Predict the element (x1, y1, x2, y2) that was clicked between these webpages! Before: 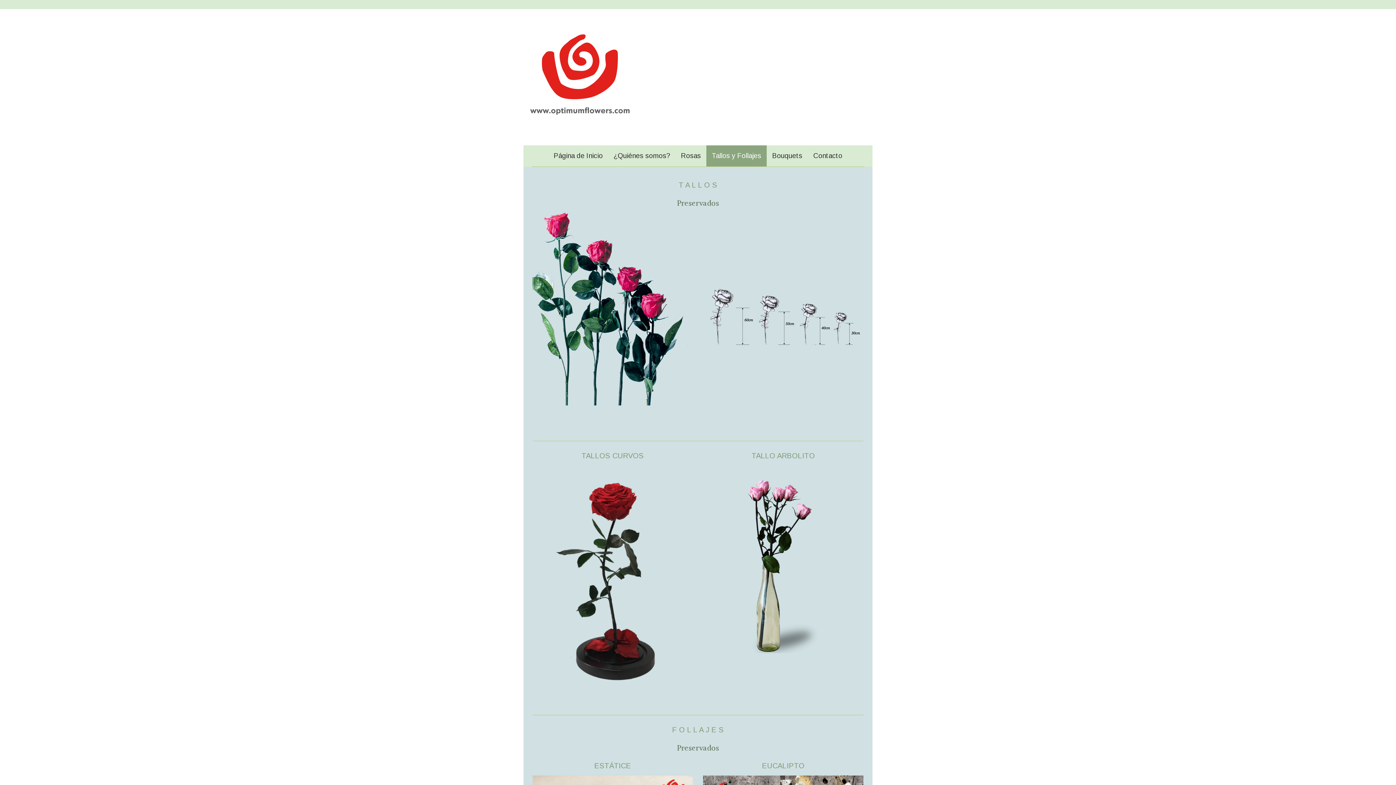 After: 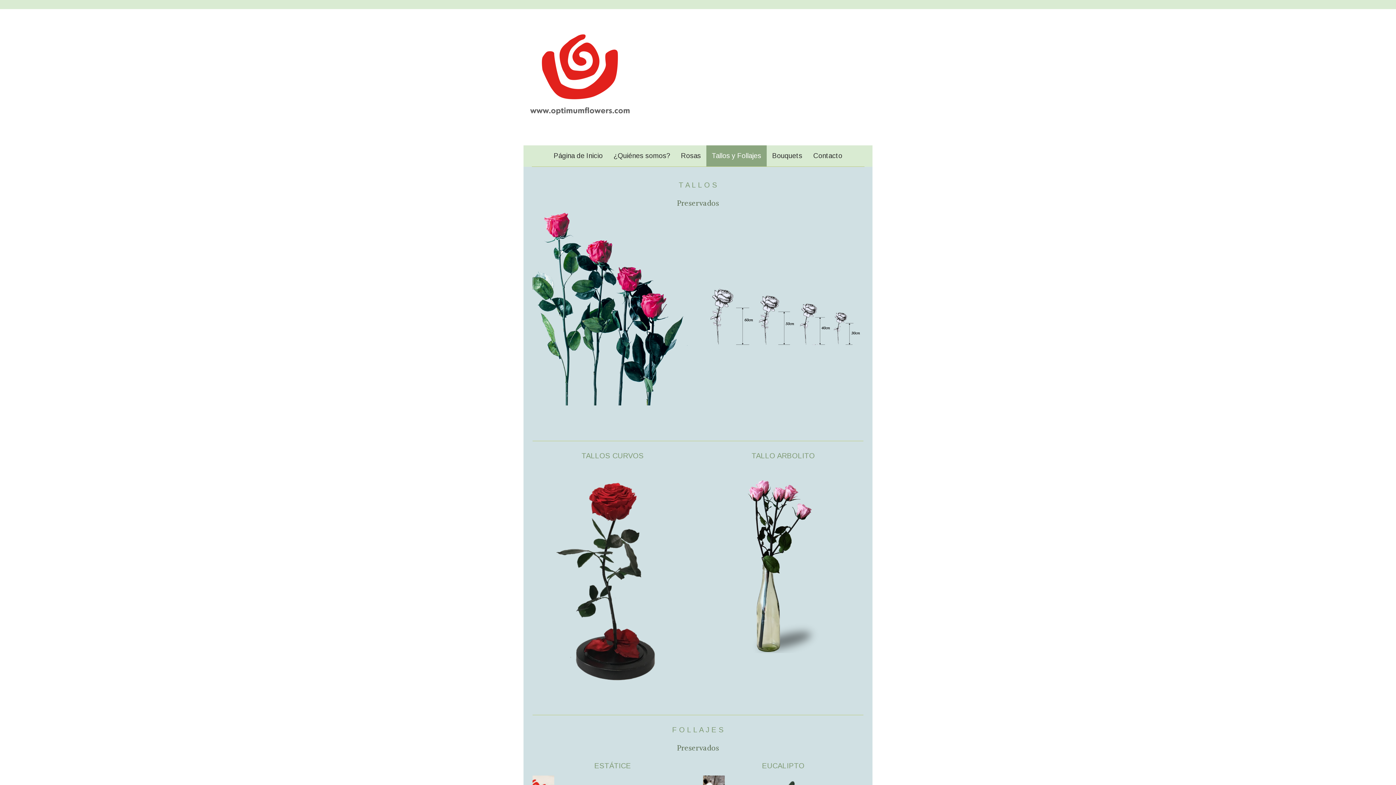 Action: label: Tallos y Follajes bbox: (706, 145, 766, 166)